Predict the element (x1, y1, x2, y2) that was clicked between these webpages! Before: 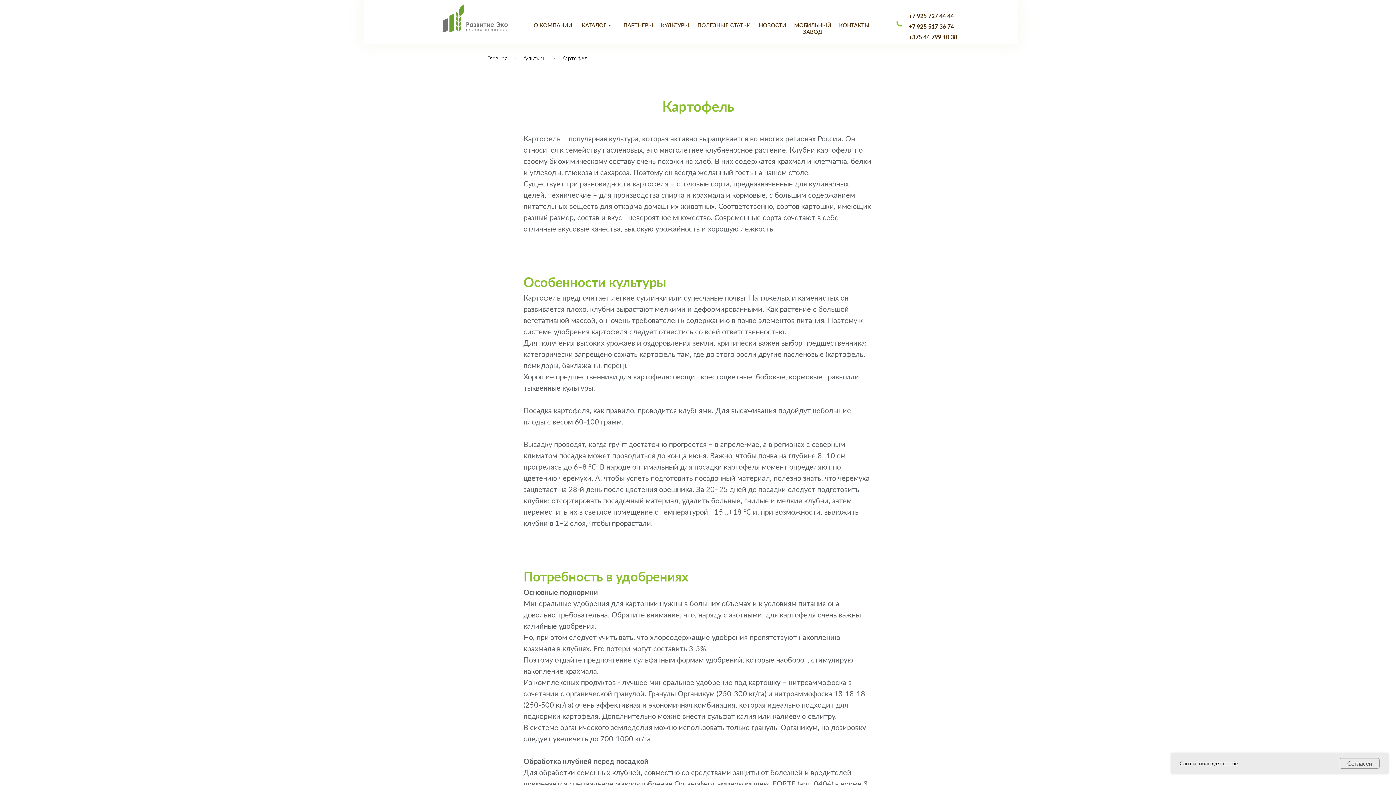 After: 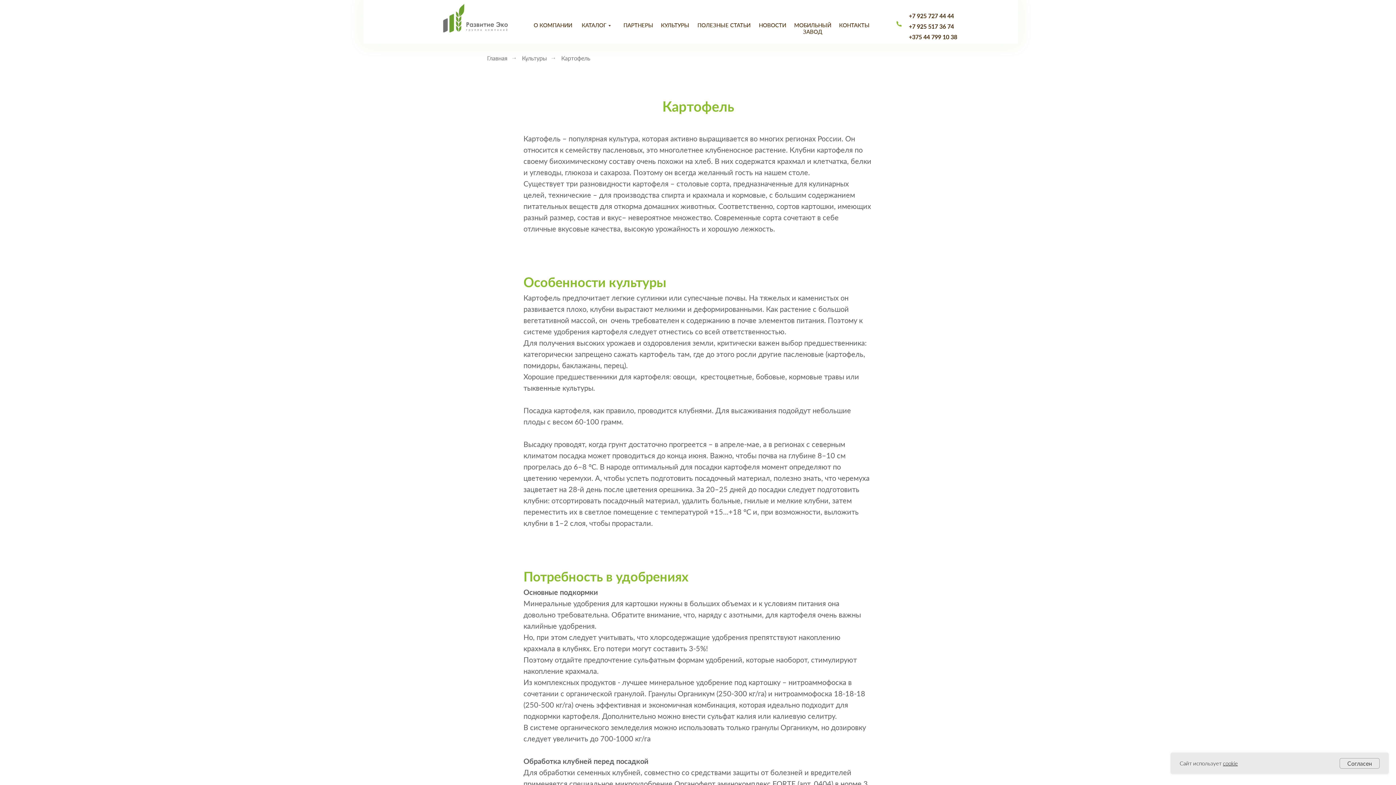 Action: bbox: (909, 22, 954, 29) label: +7 925 517 36 74